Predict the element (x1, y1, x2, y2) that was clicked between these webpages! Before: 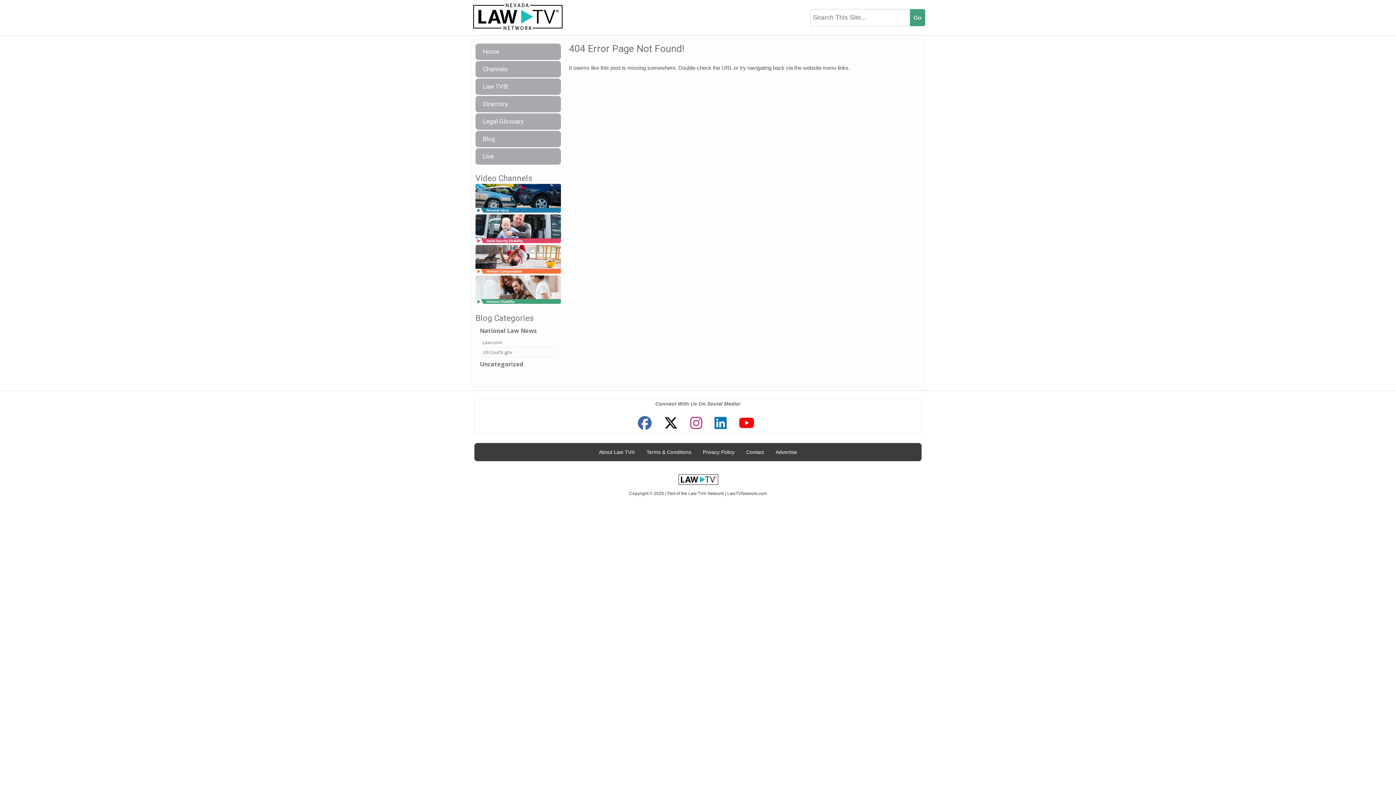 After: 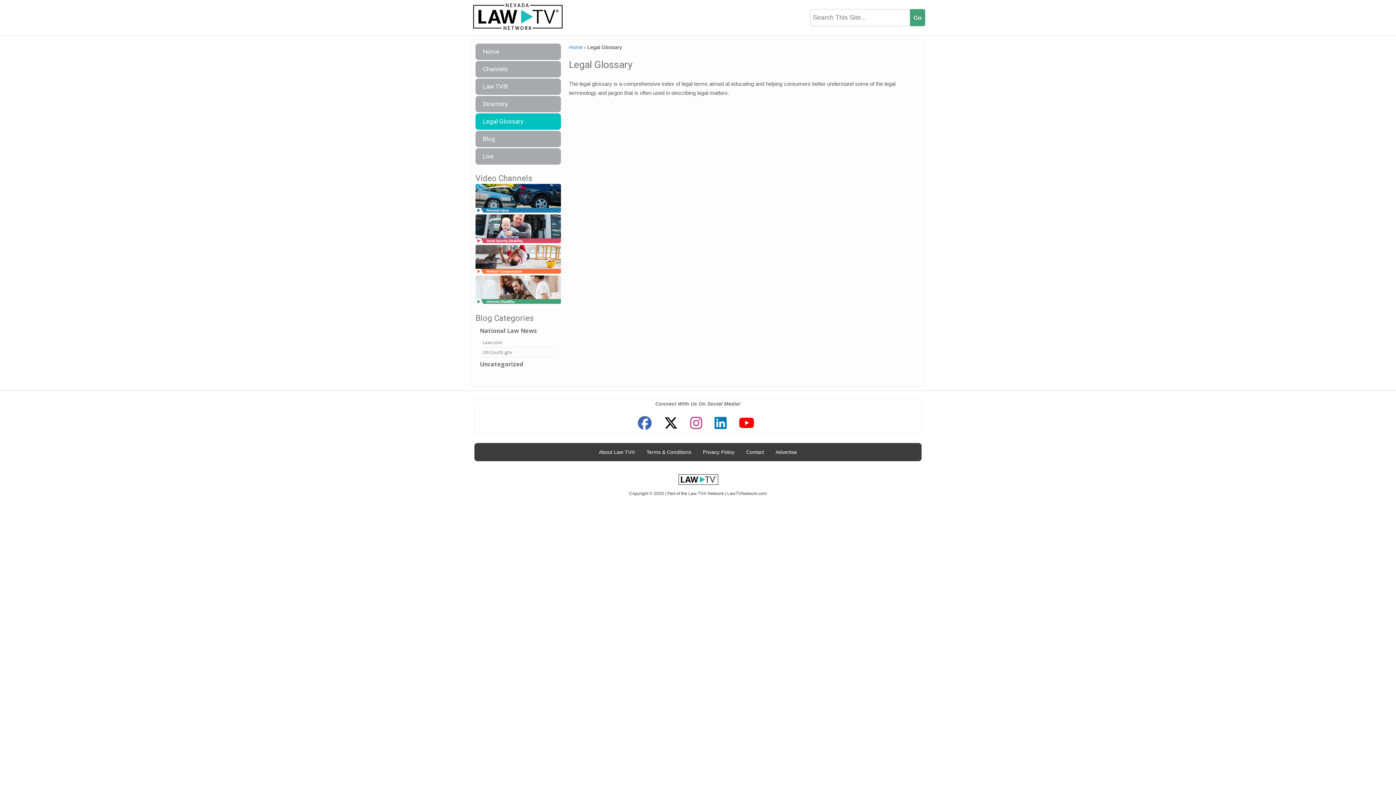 Action: bbox: (475, 113, 561, 129) label: Legal Glossary